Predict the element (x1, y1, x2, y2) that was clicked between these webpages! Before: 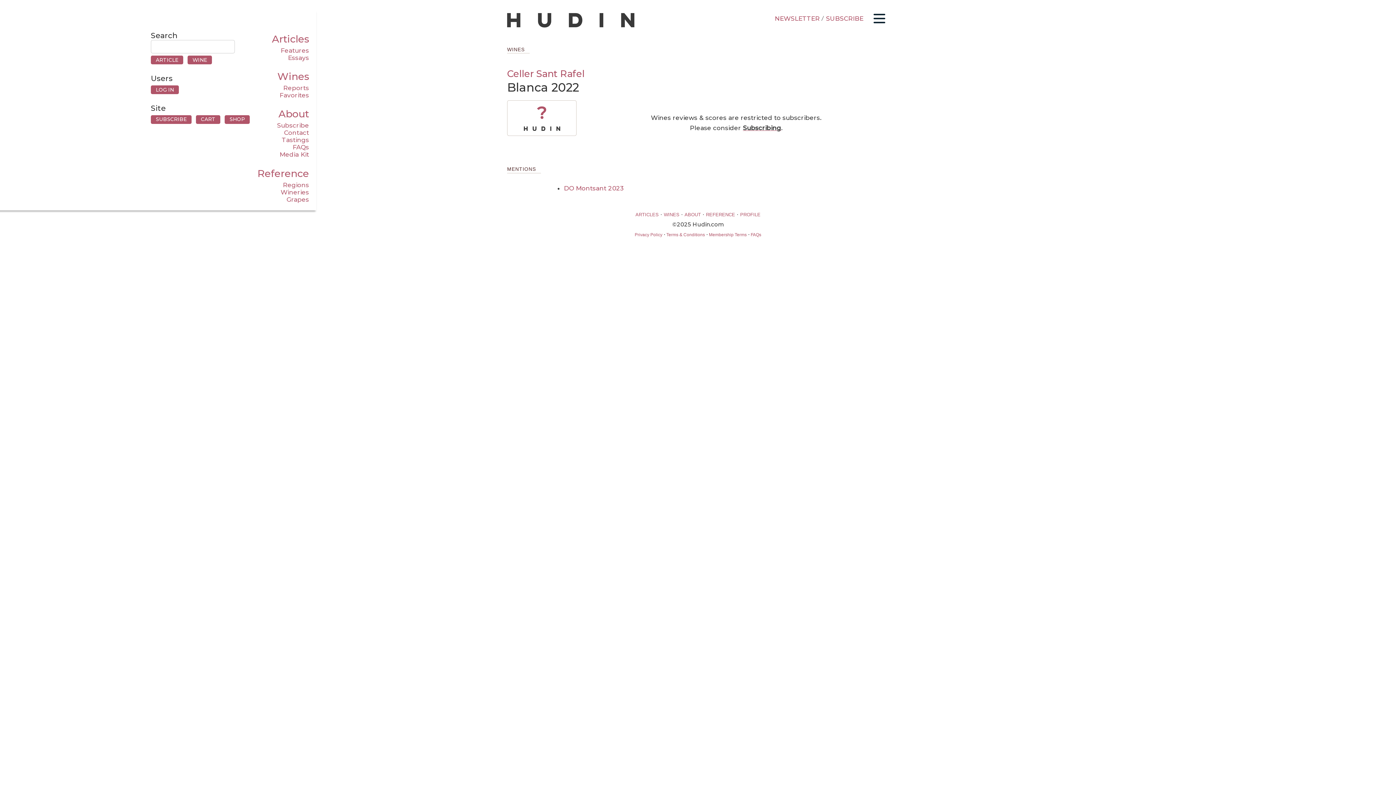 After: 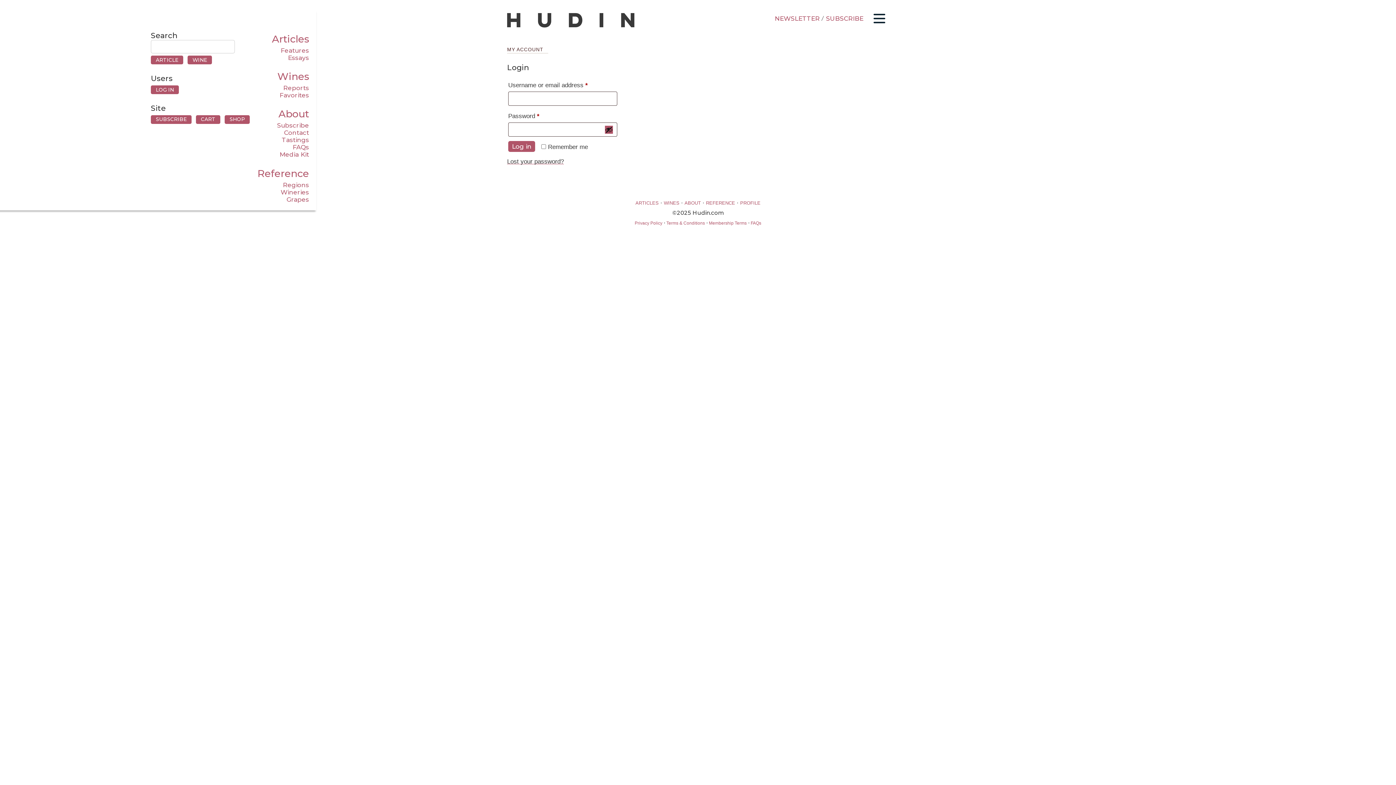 Action: label: LOG IN bbox: (150, 85, 178, 94)